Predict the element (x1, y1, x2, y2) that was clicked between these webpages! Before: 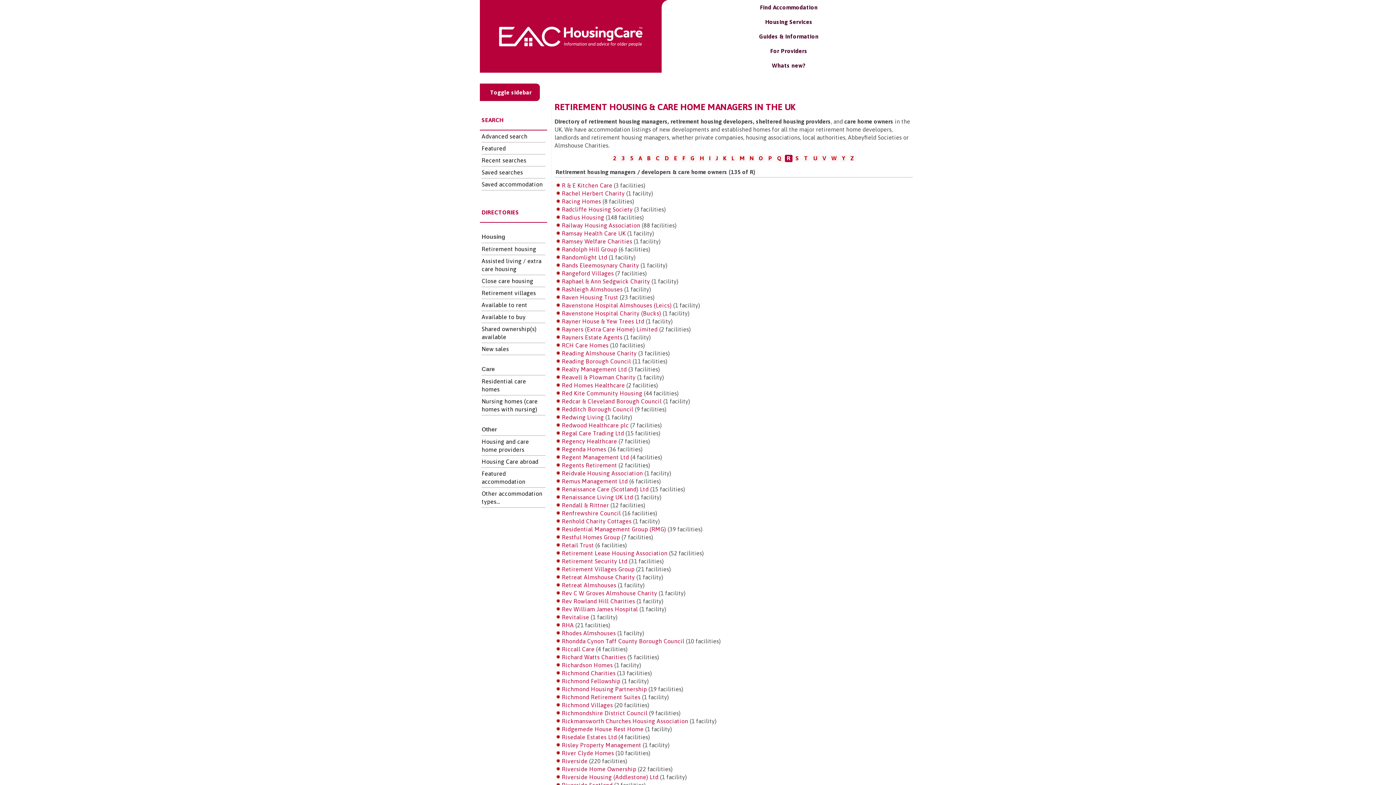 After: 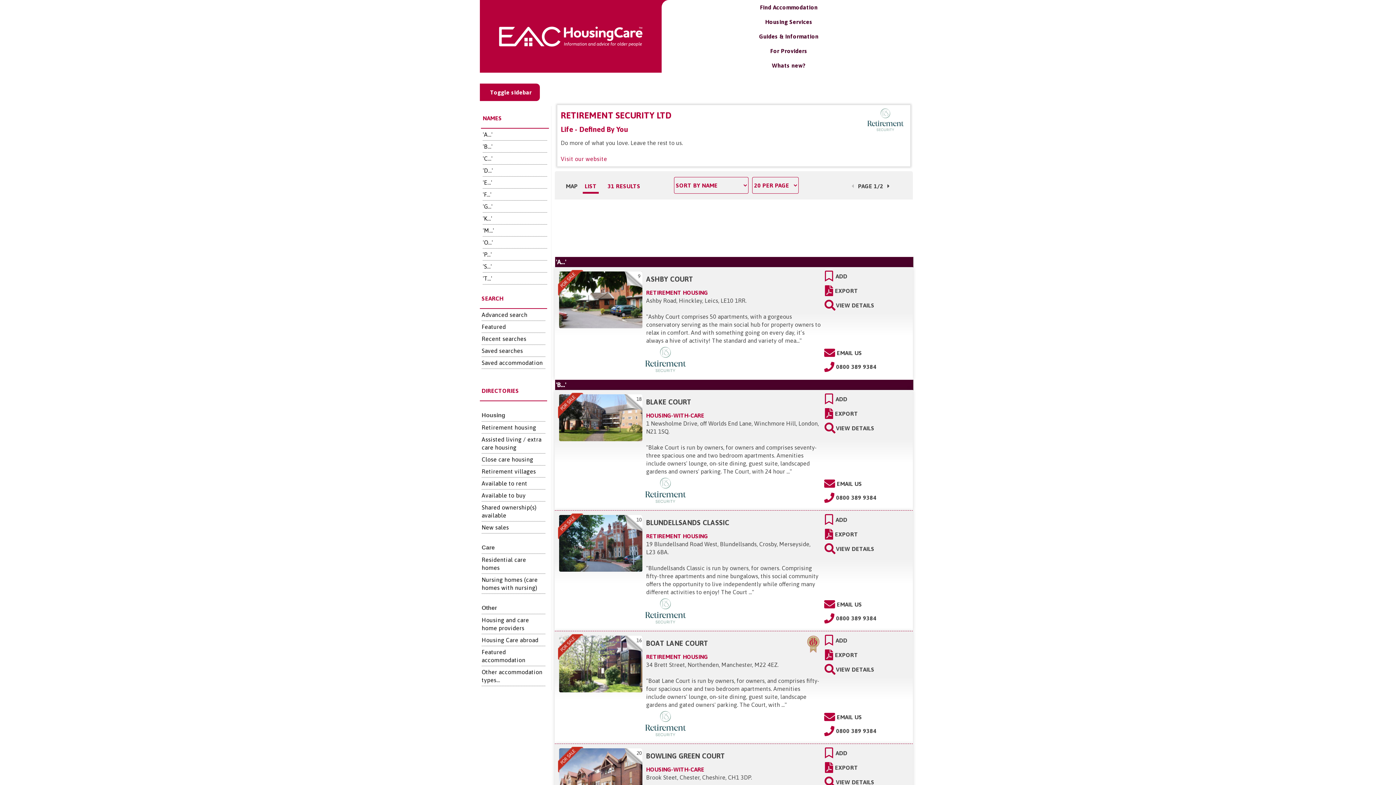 Action: label: Retirement Security Ltd bbox: (562, 558, 627, 564)